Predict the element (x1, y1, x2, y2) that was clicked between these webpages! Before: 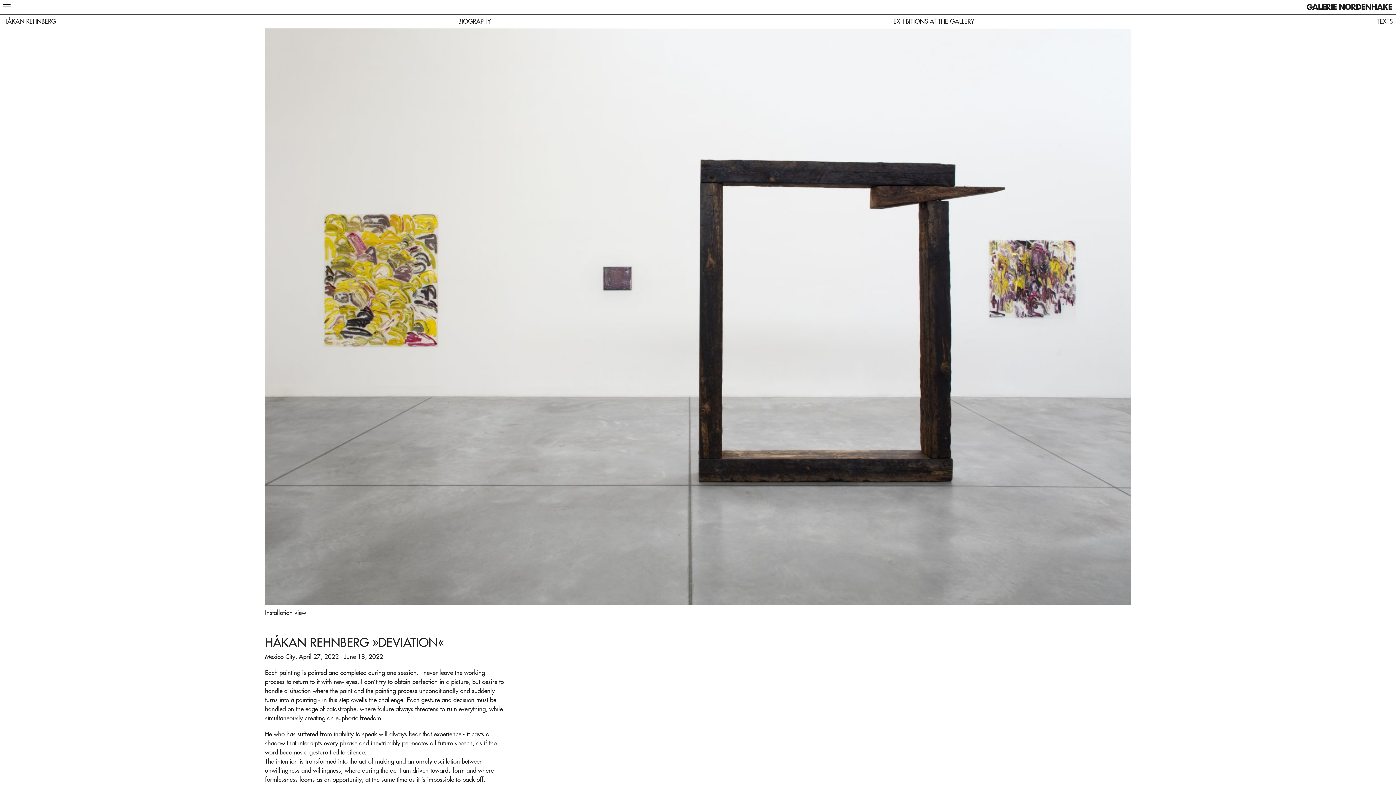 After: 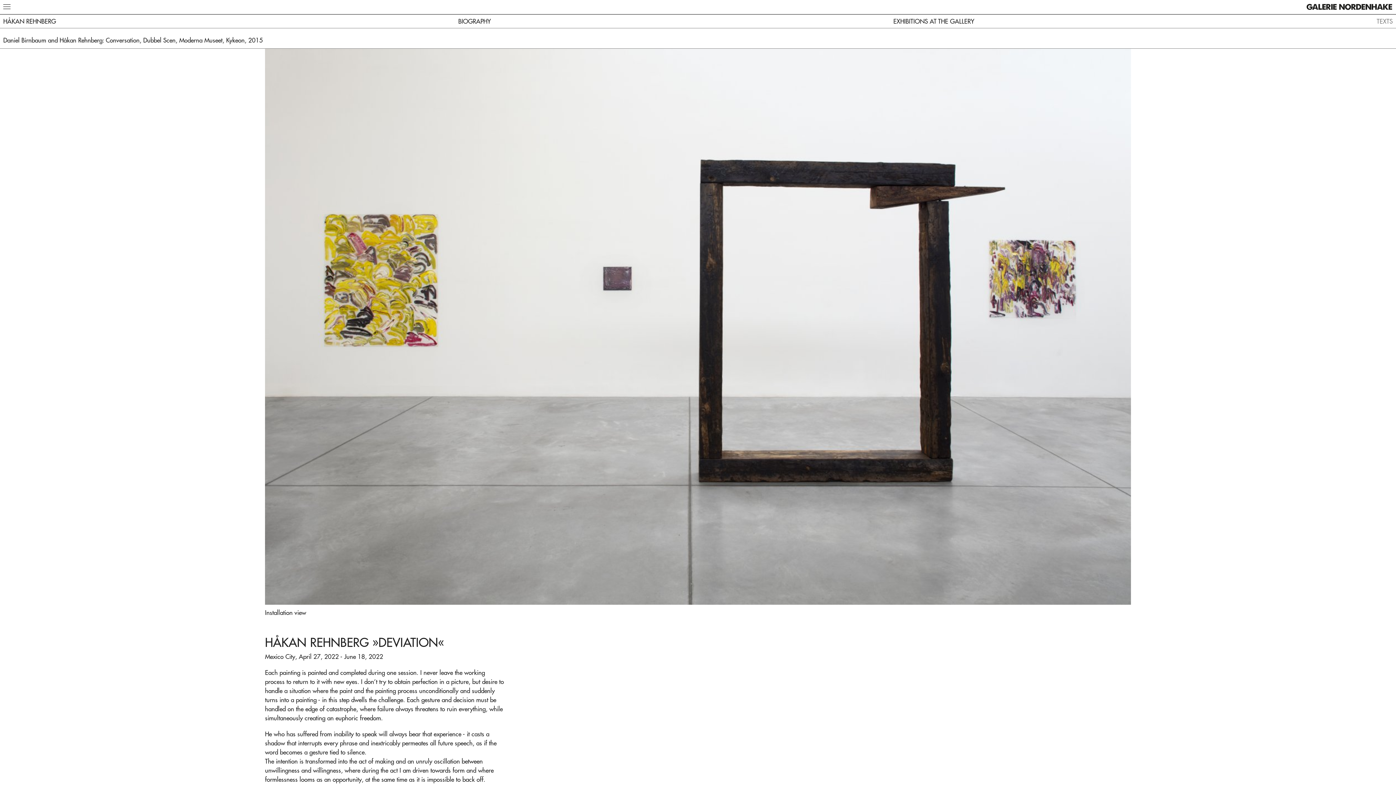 Action: label: TEXTS bbox: (1377, 14, 1393, 28)